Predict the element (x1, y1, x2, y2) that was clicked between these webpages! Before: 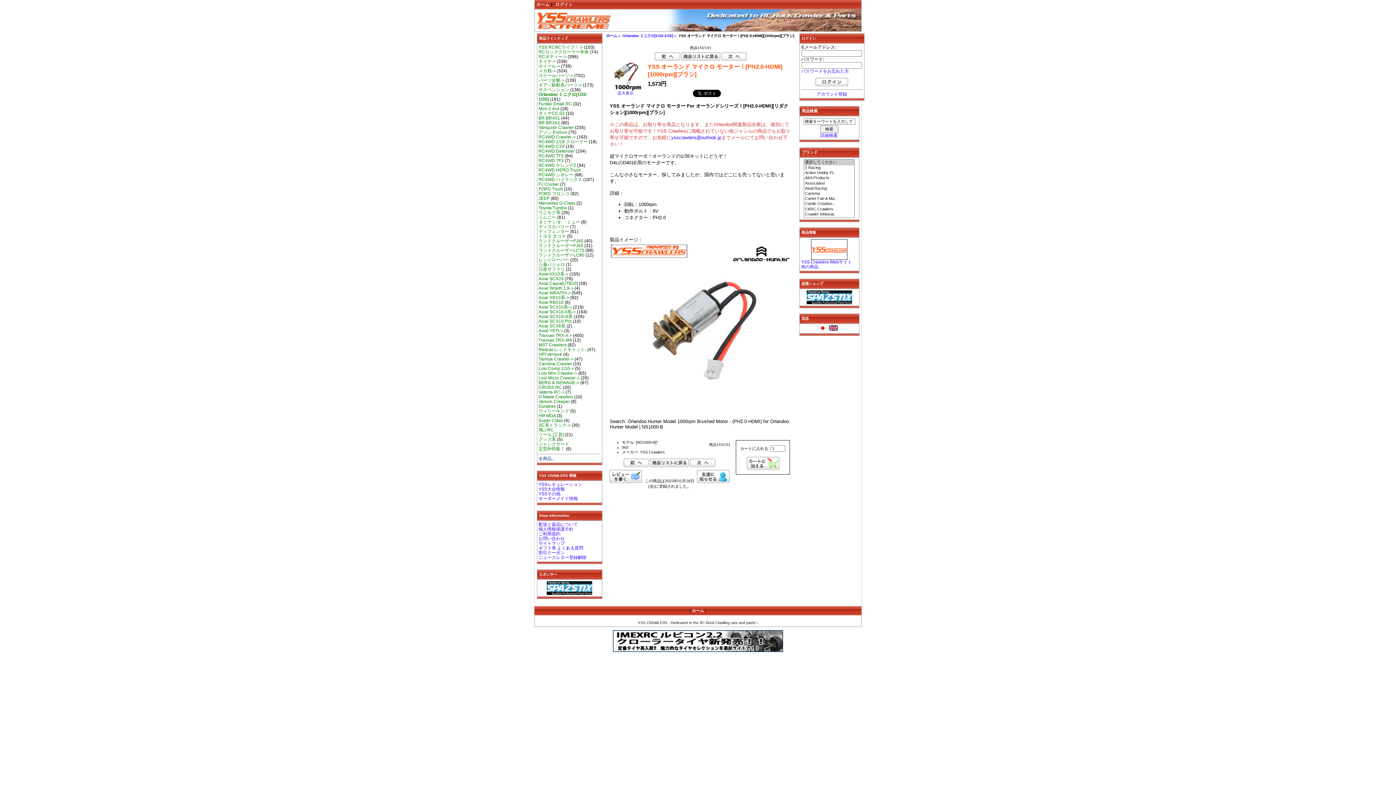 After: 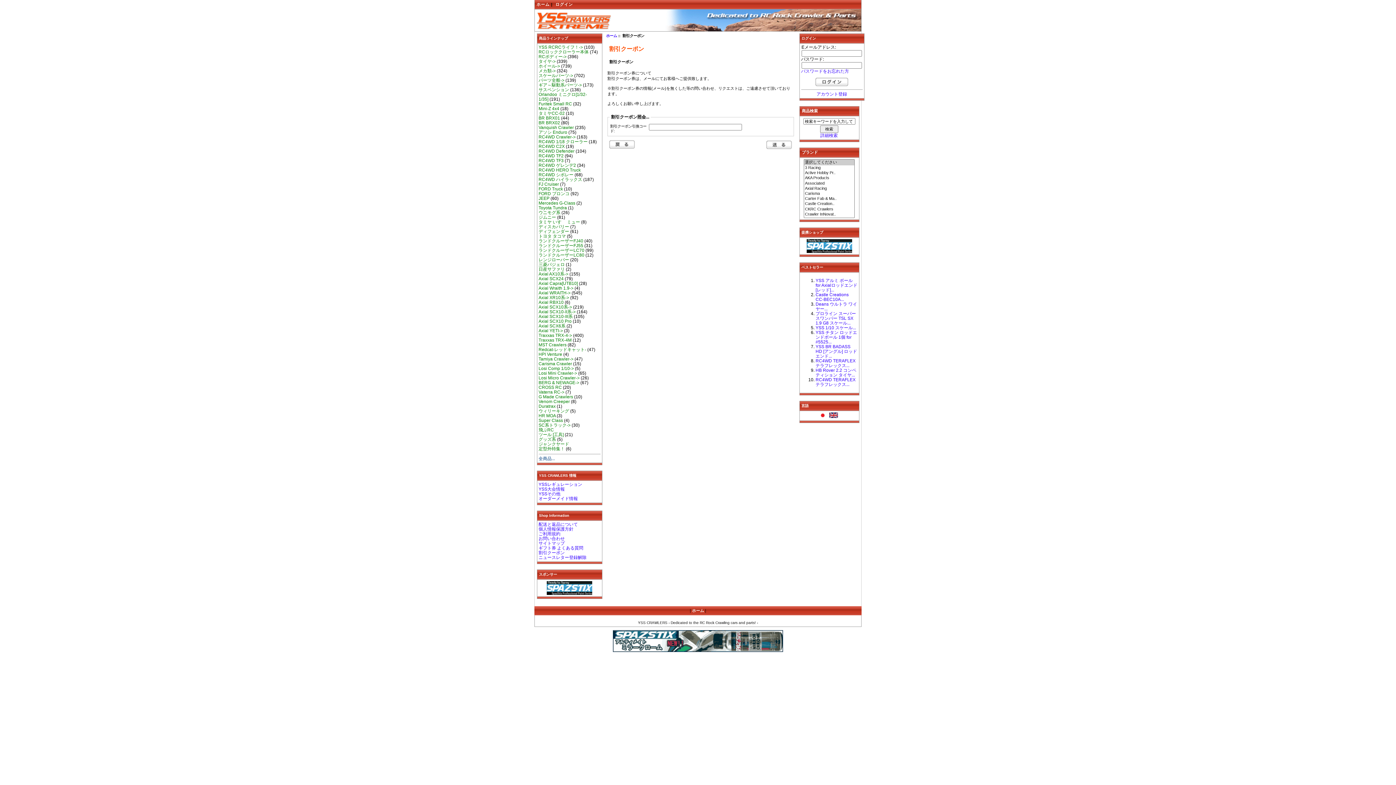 Action: label: 割引クーポン bbox: (538, 550, 564, 555)